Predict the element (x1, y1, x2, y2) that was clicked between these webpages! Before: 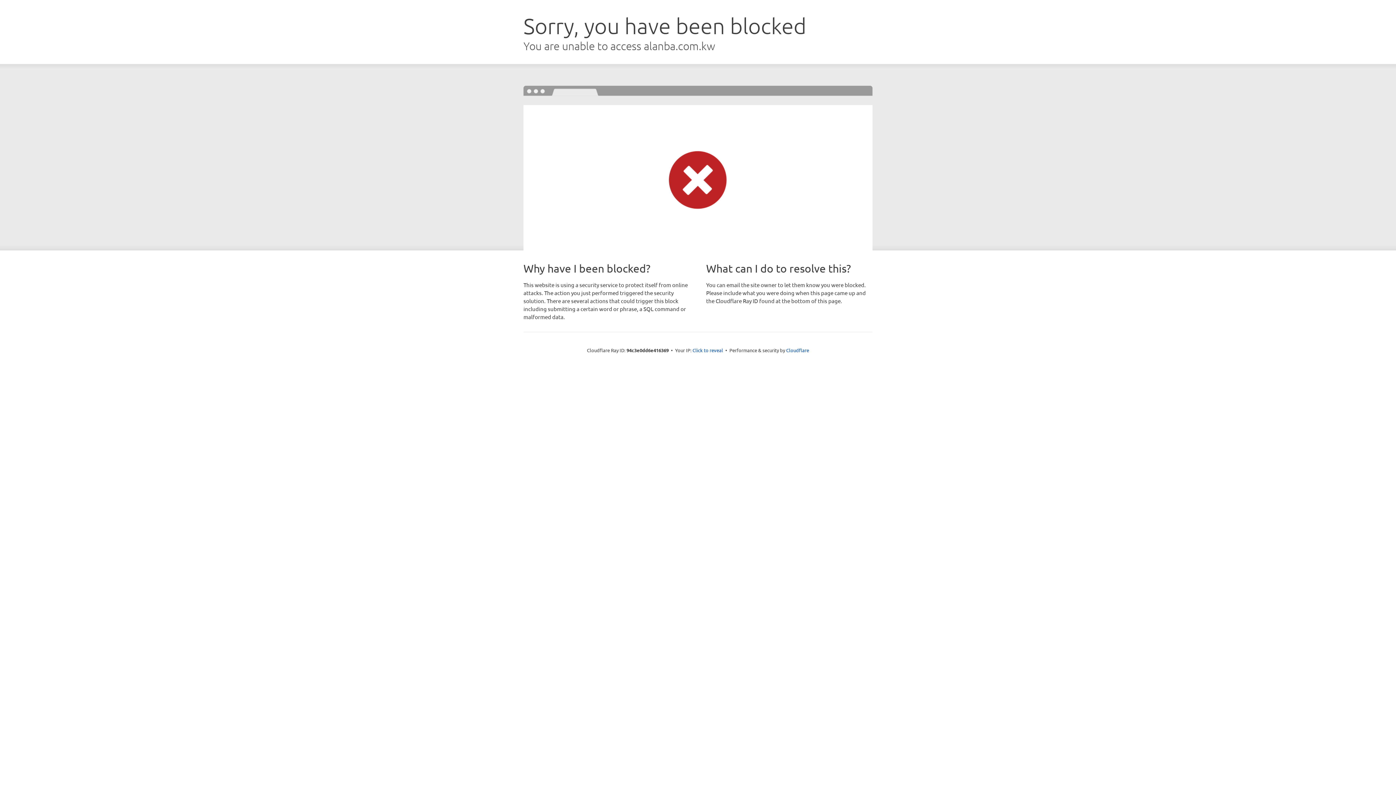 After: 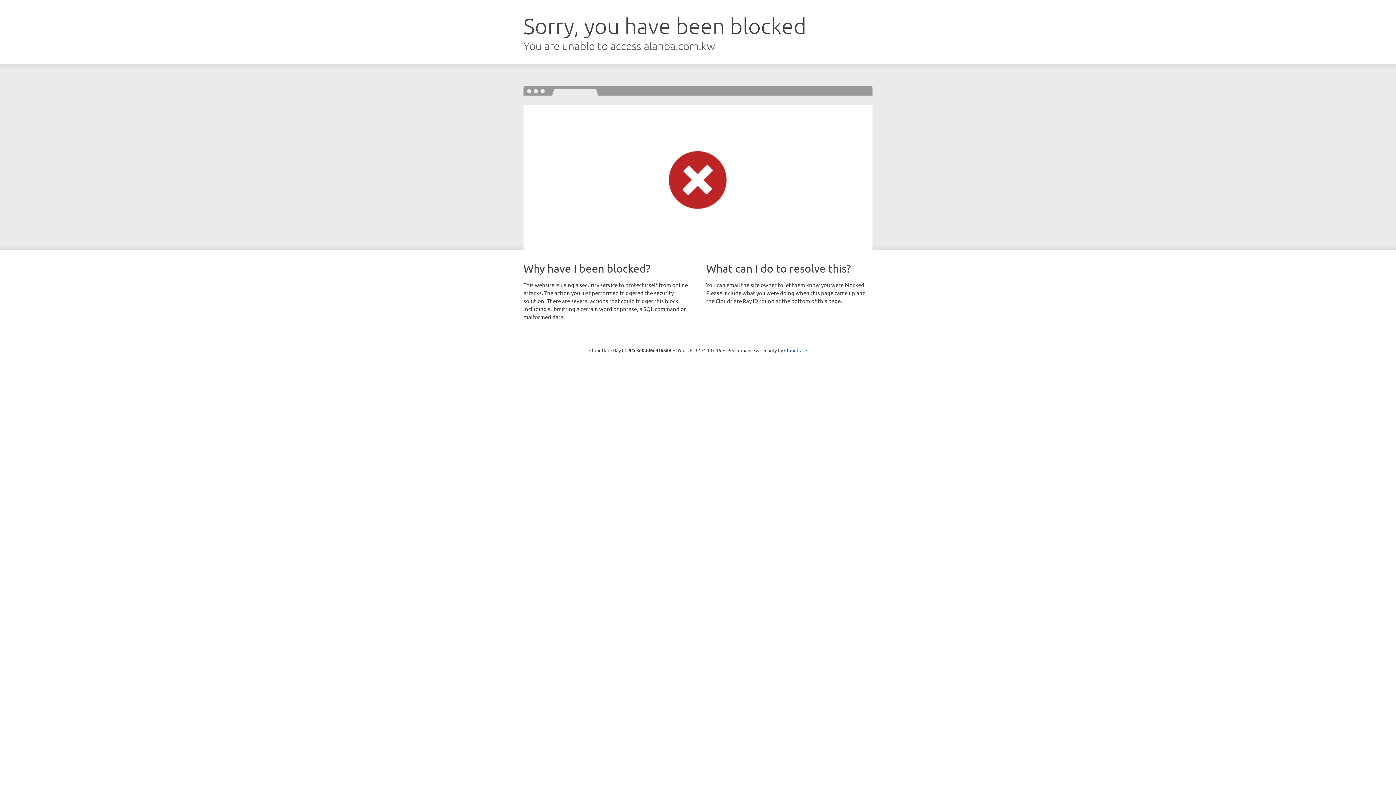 Action: label: Click to reveal bbox: (692, 346, 723, 353)